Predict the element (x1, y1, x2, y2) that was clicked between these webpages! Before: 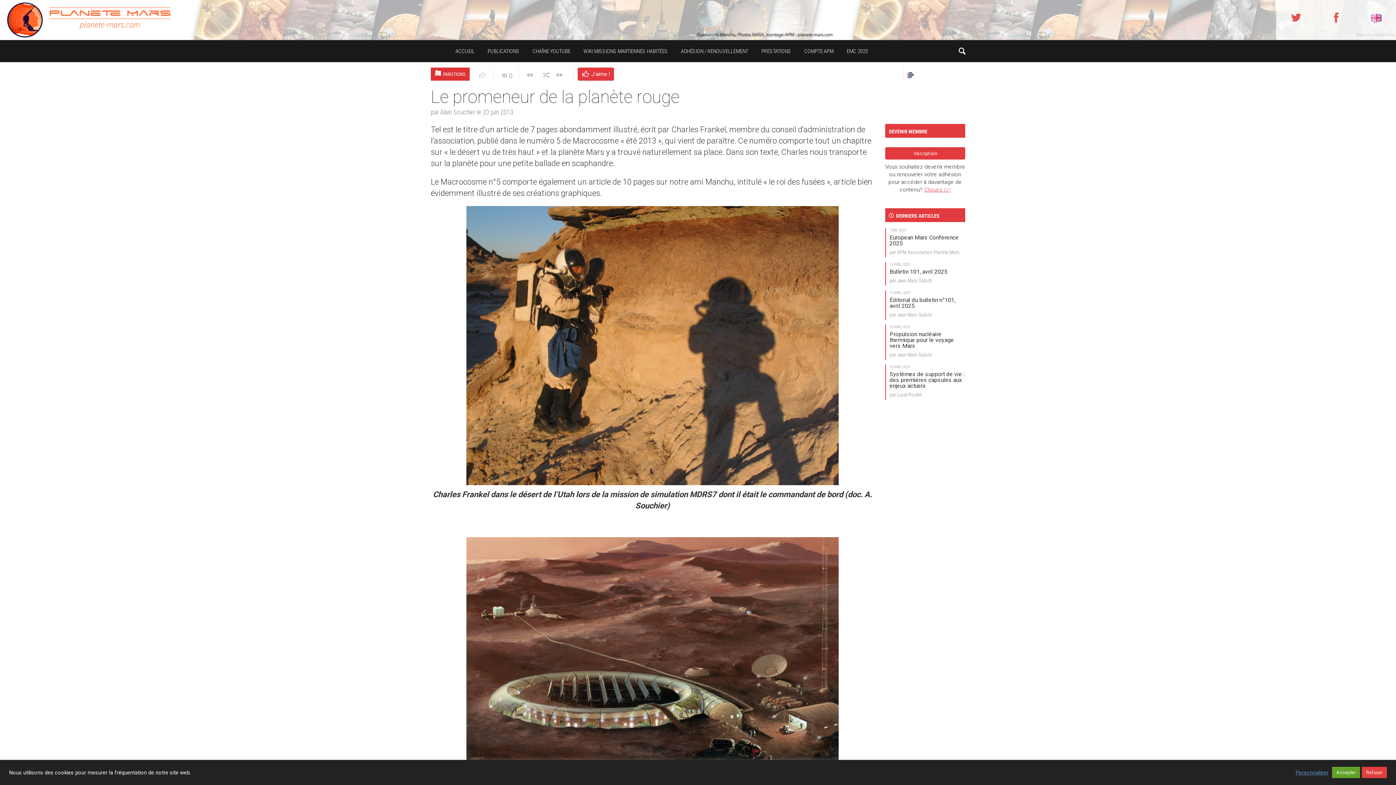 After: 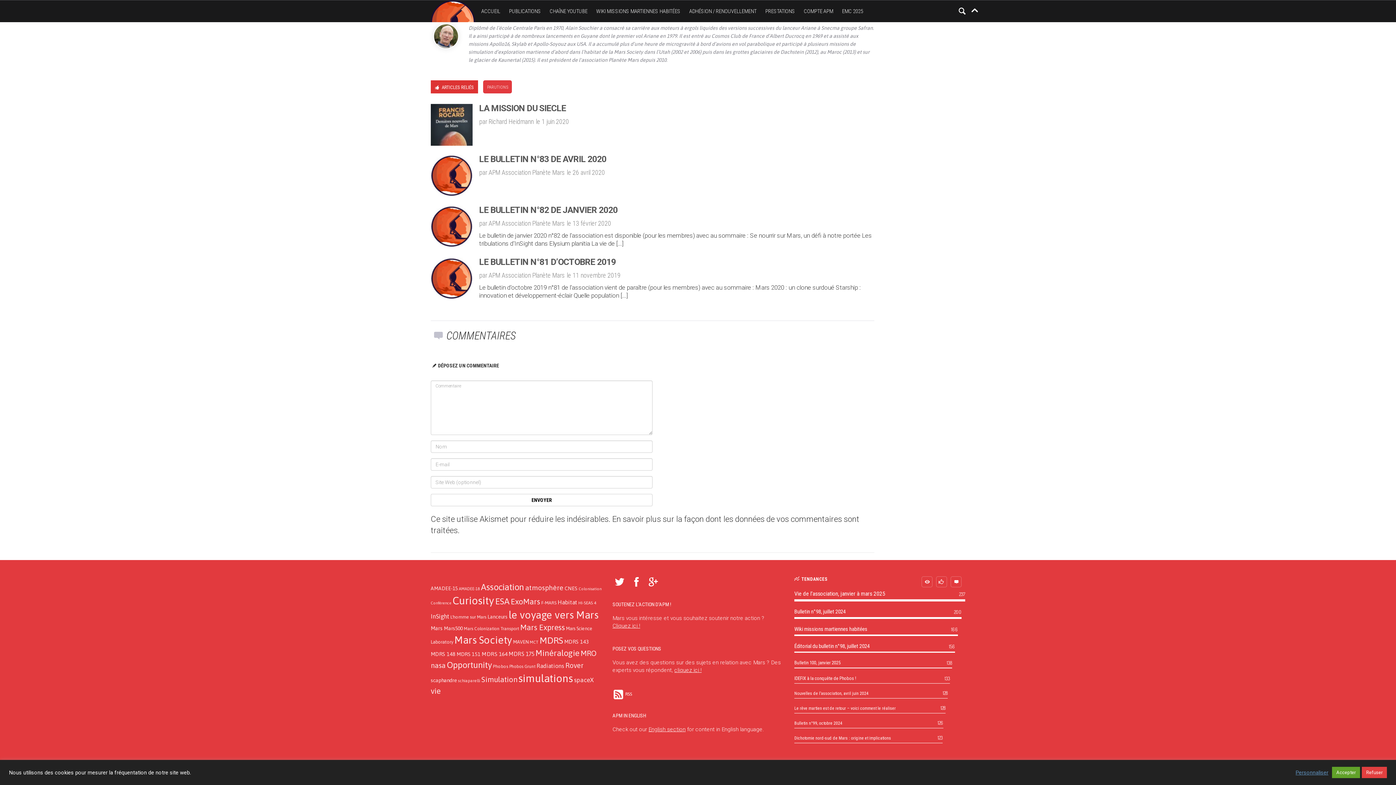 Action: bbox: (497, 67, 515, 80) label: 0